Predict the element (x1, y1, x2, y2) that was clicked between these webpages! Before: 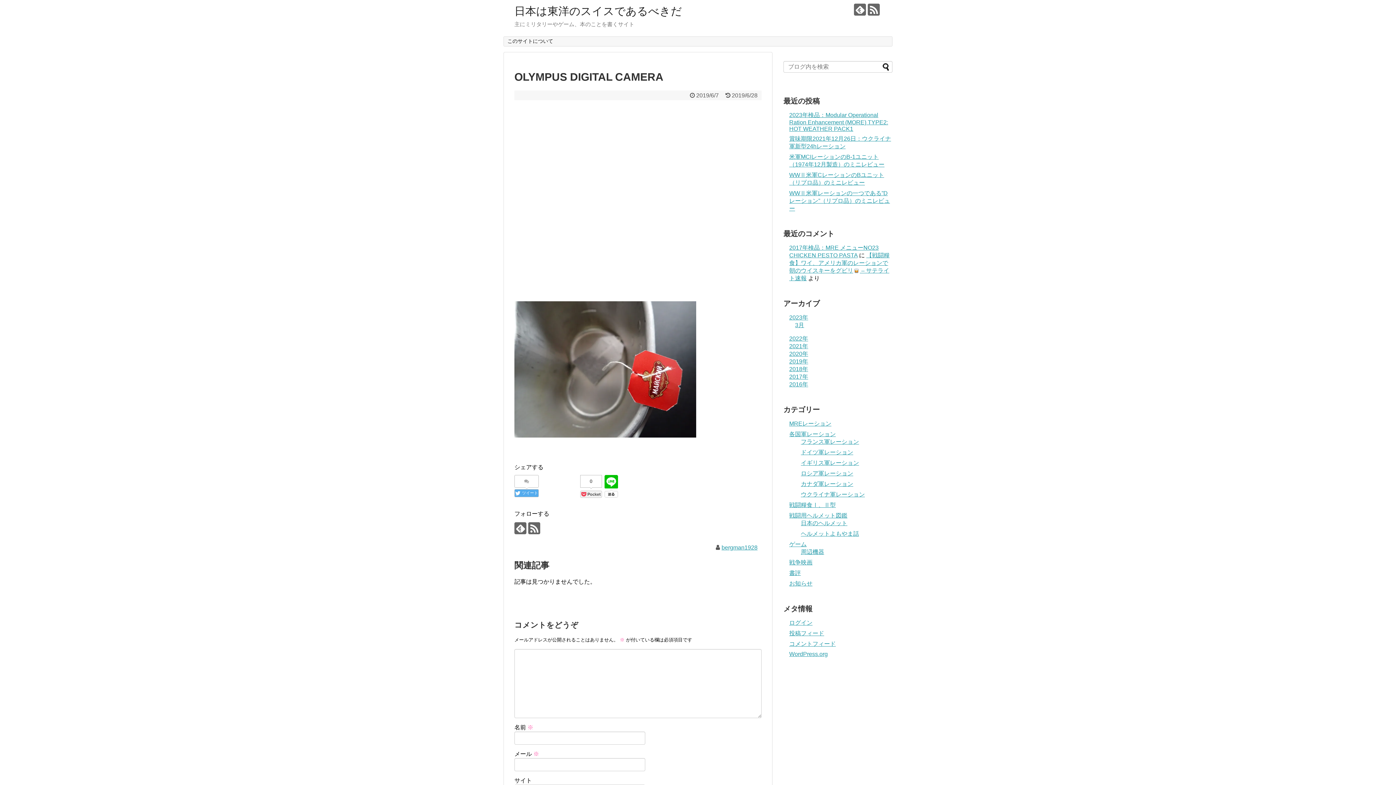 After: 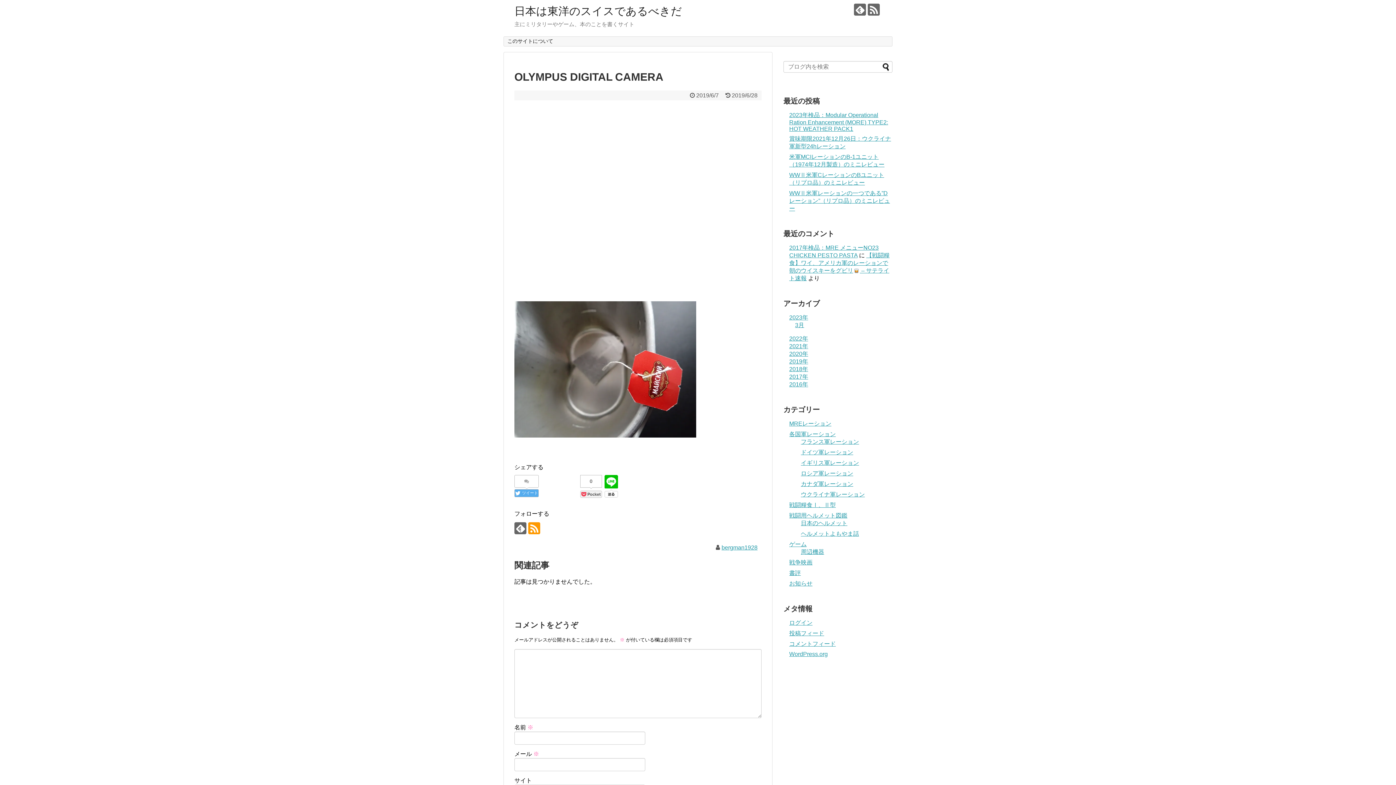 Action: bbox: (528, 522, 540, 534)